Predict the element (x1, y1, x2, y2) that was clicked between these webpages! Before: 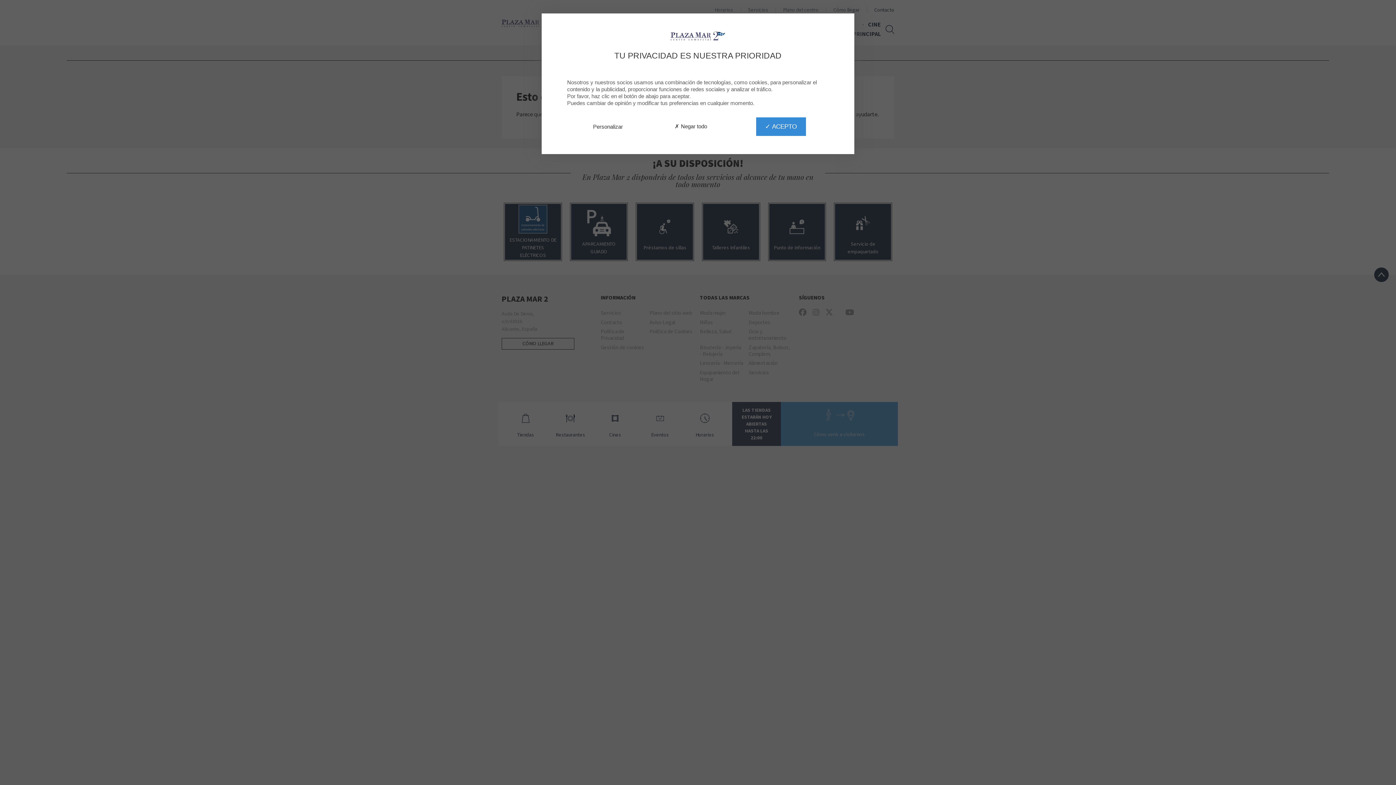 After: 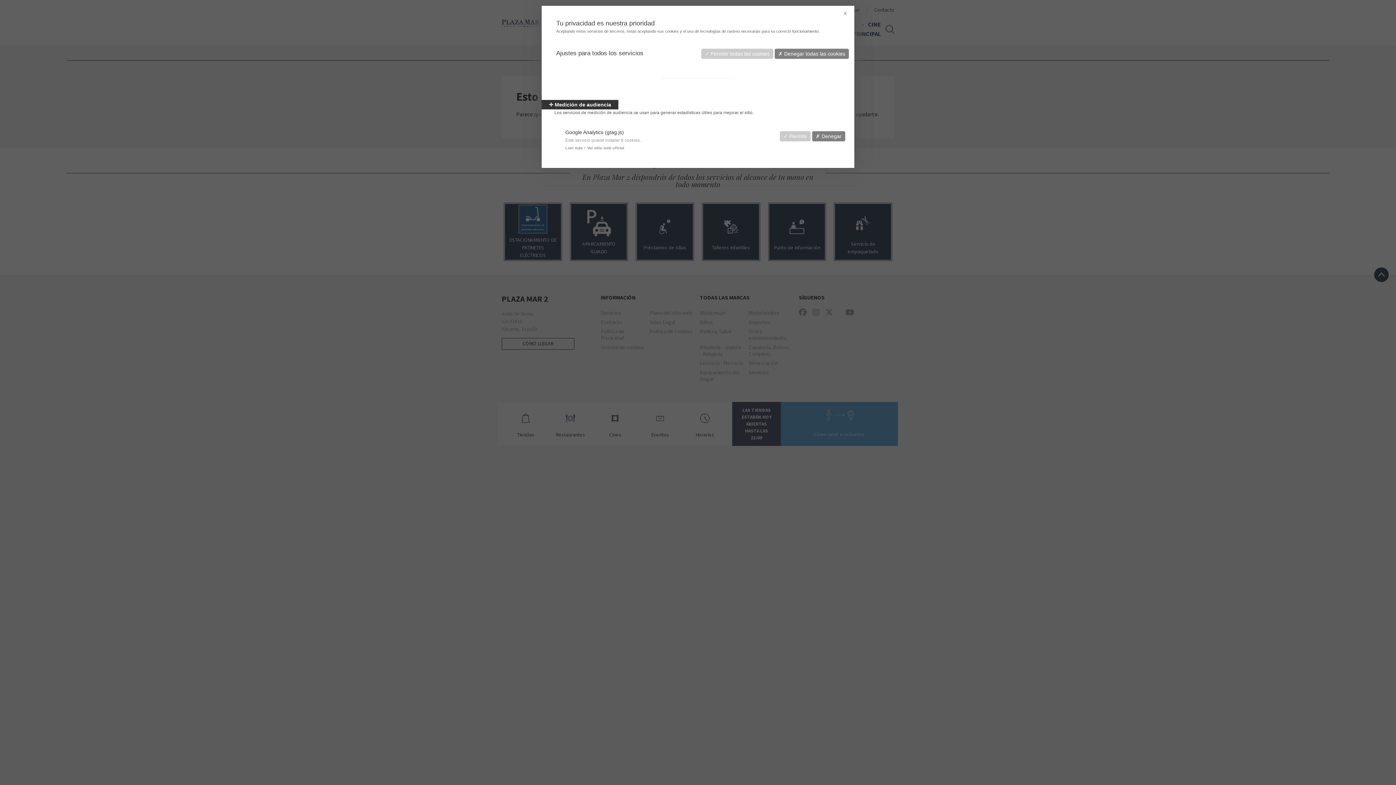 Action: bbox: (590, 117, 625, 135) label: Personalizar